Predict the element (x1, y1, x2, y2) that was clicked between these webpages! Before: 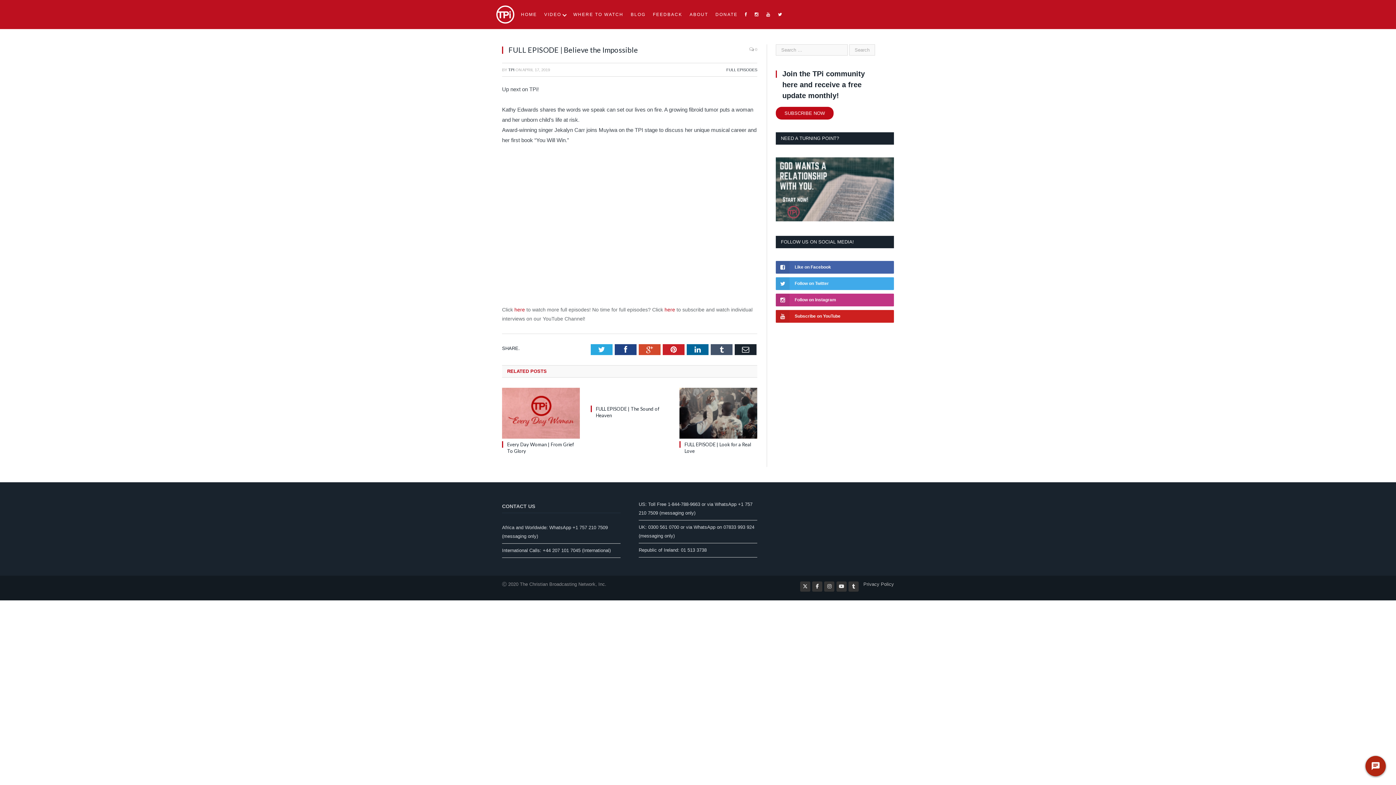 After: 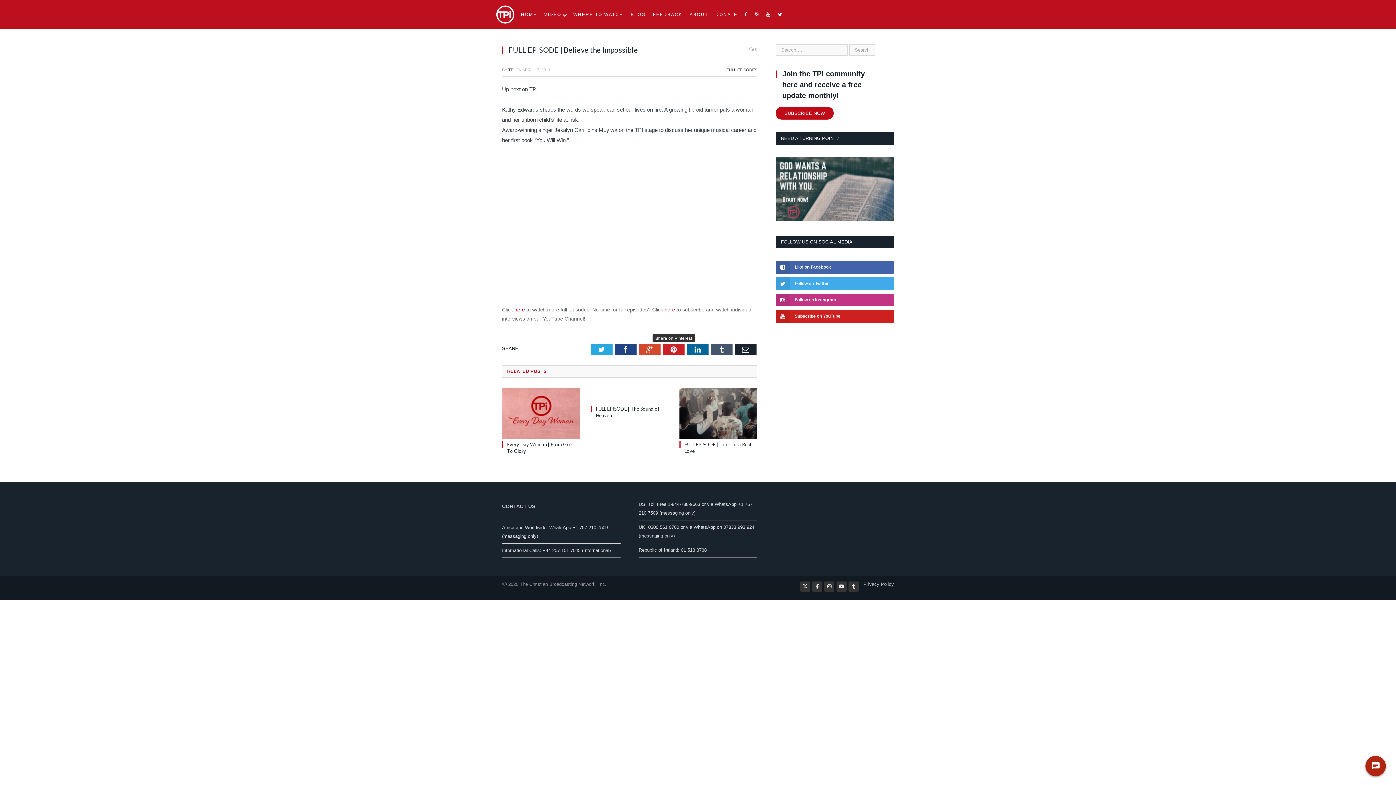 Action: label: Pinterest bbox: (662, 344, 684, 355)